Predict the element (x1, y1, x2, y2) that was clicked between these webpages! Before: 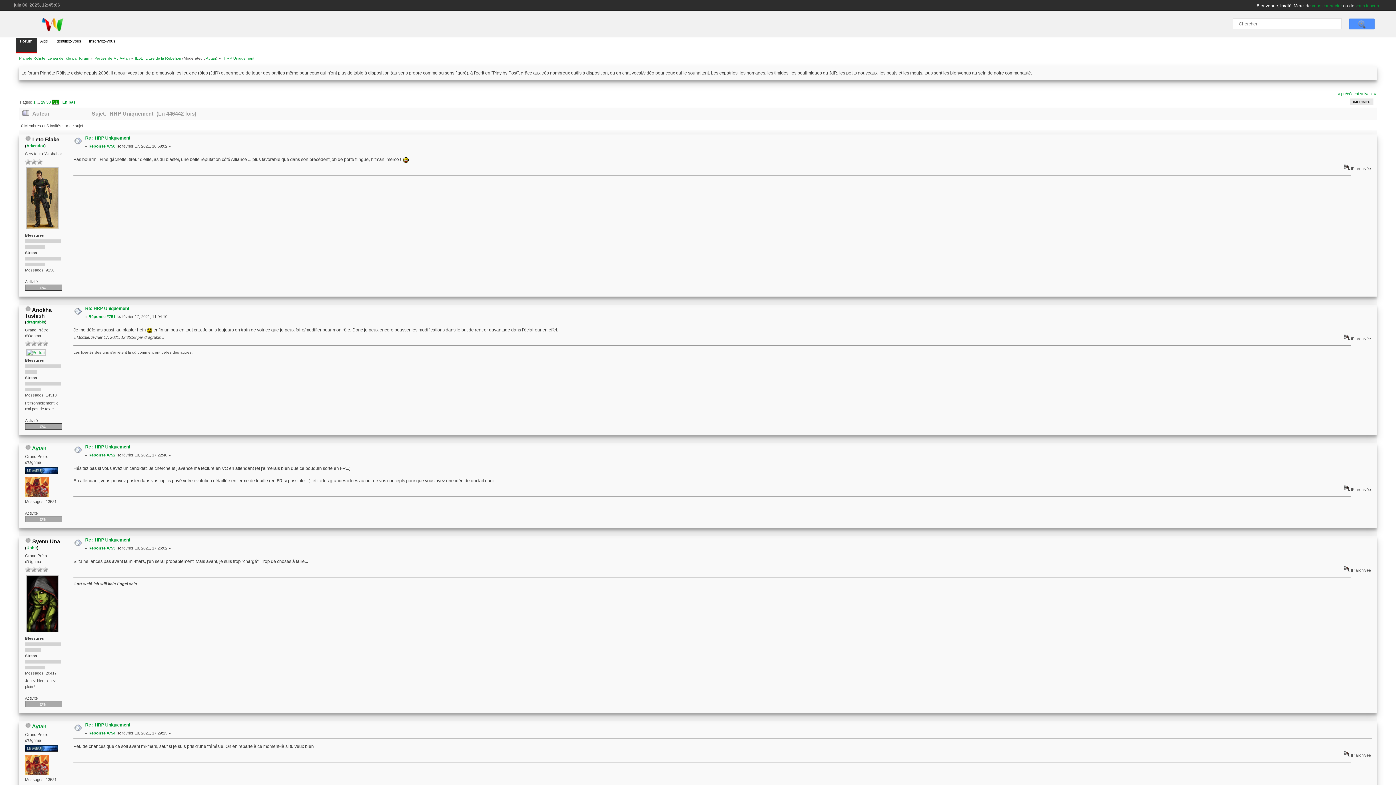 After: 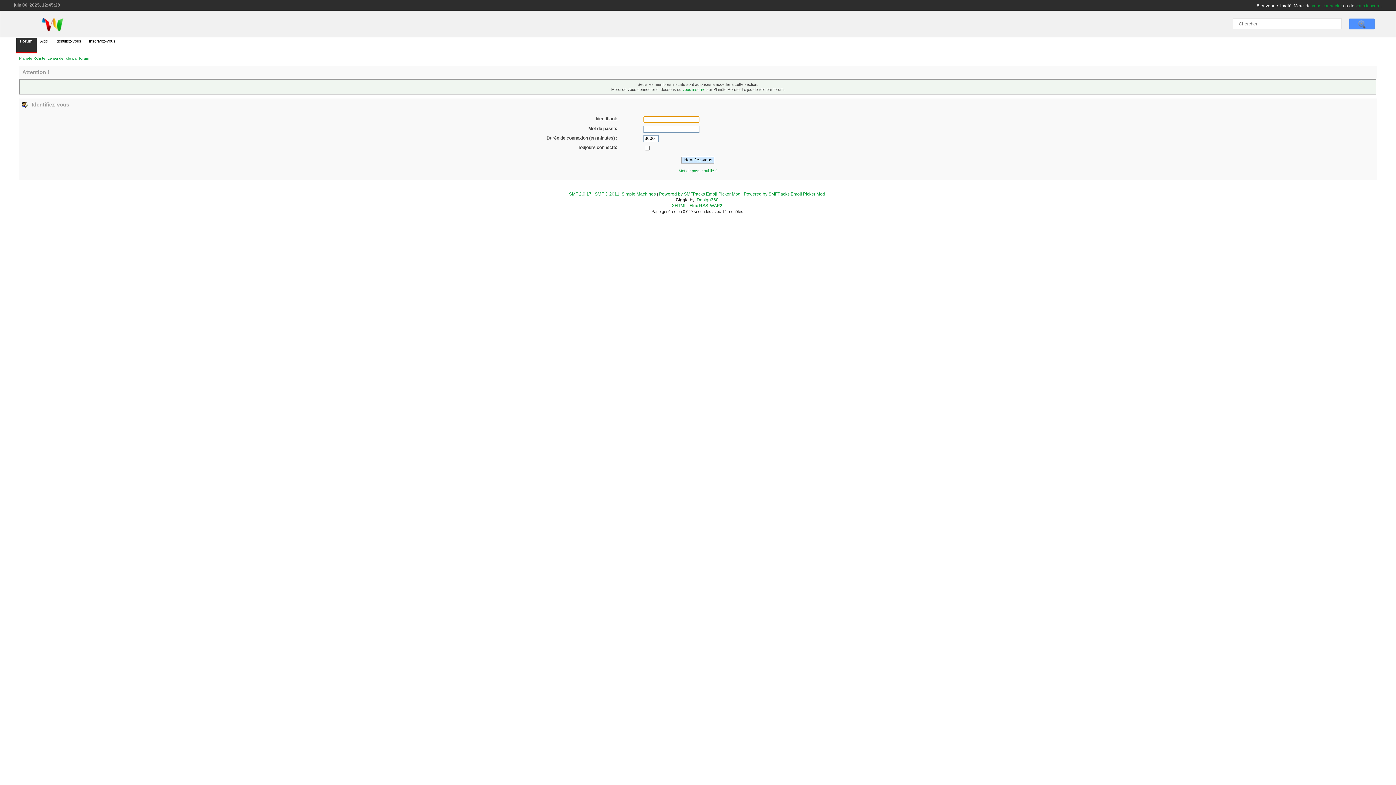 Action: label: Arkendor bbox: (26, 143, 44, 148)